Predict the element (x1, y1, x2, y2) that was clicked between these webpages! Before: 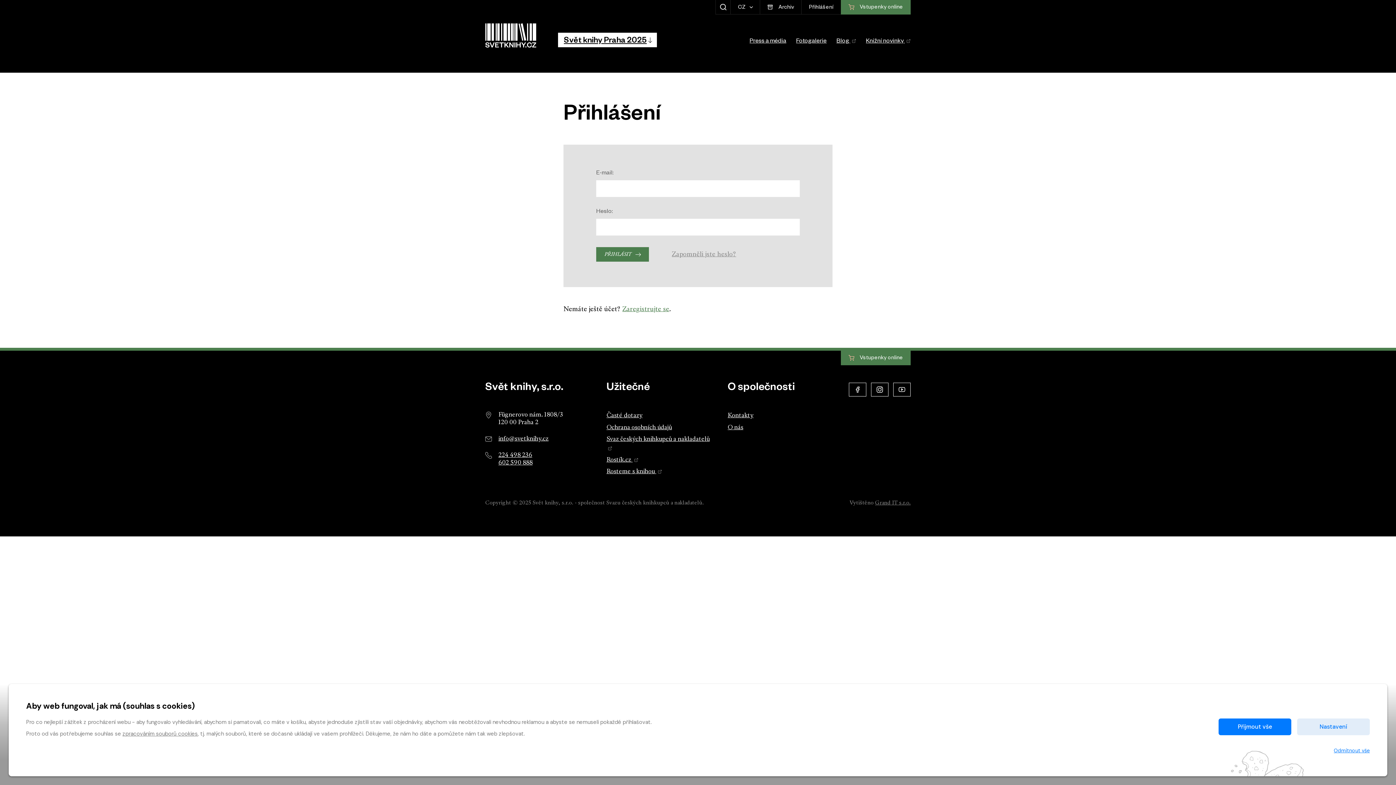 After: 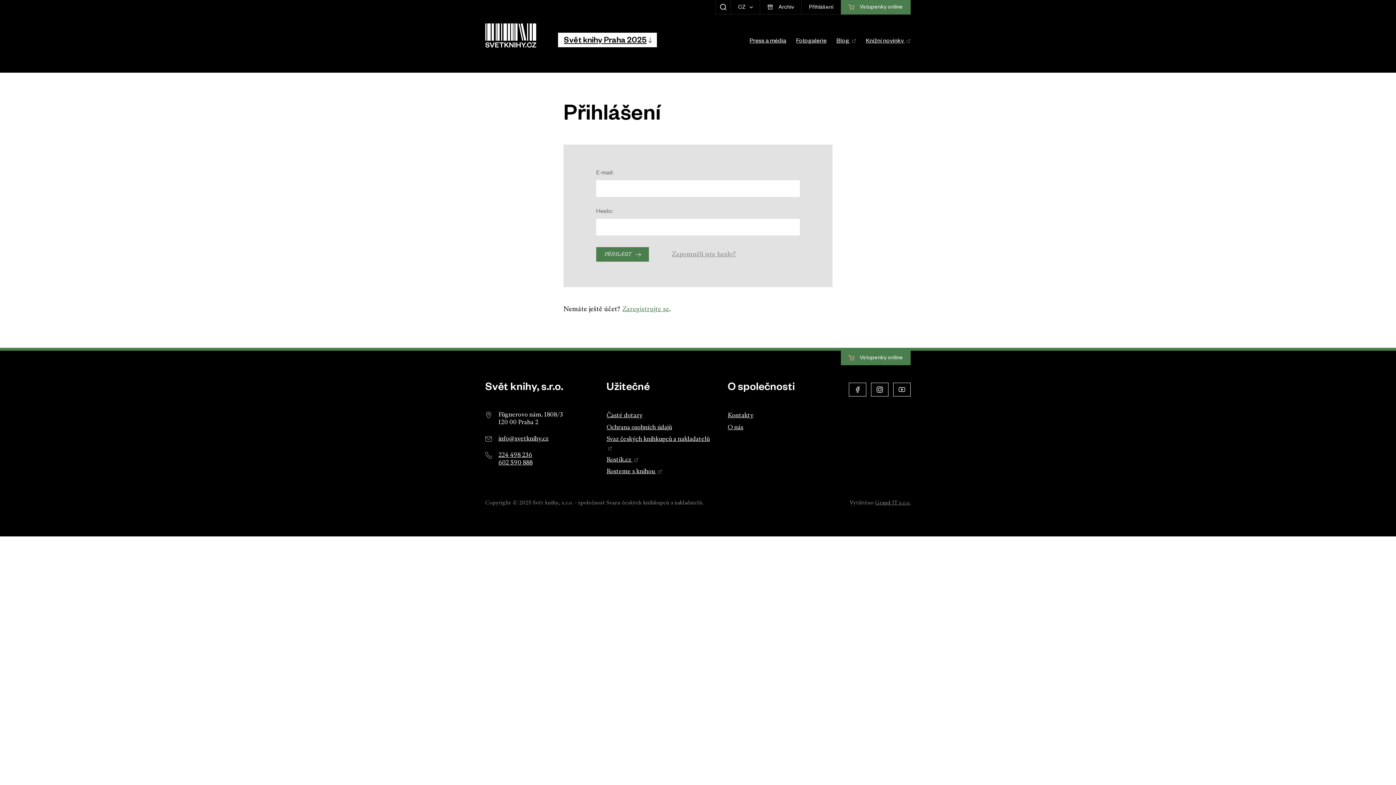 Action: bbox: (1334, 747, 1370, 754) label: Odmítnout vše